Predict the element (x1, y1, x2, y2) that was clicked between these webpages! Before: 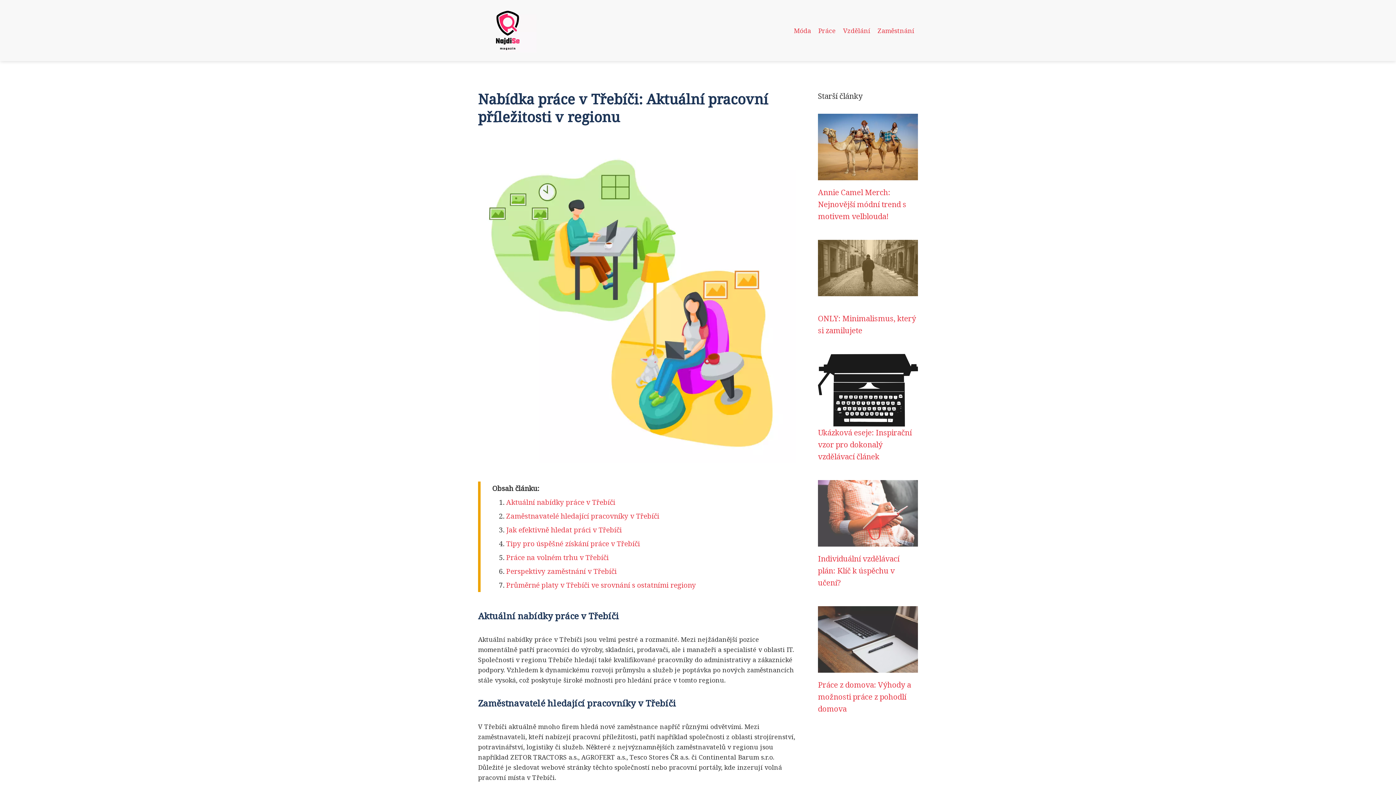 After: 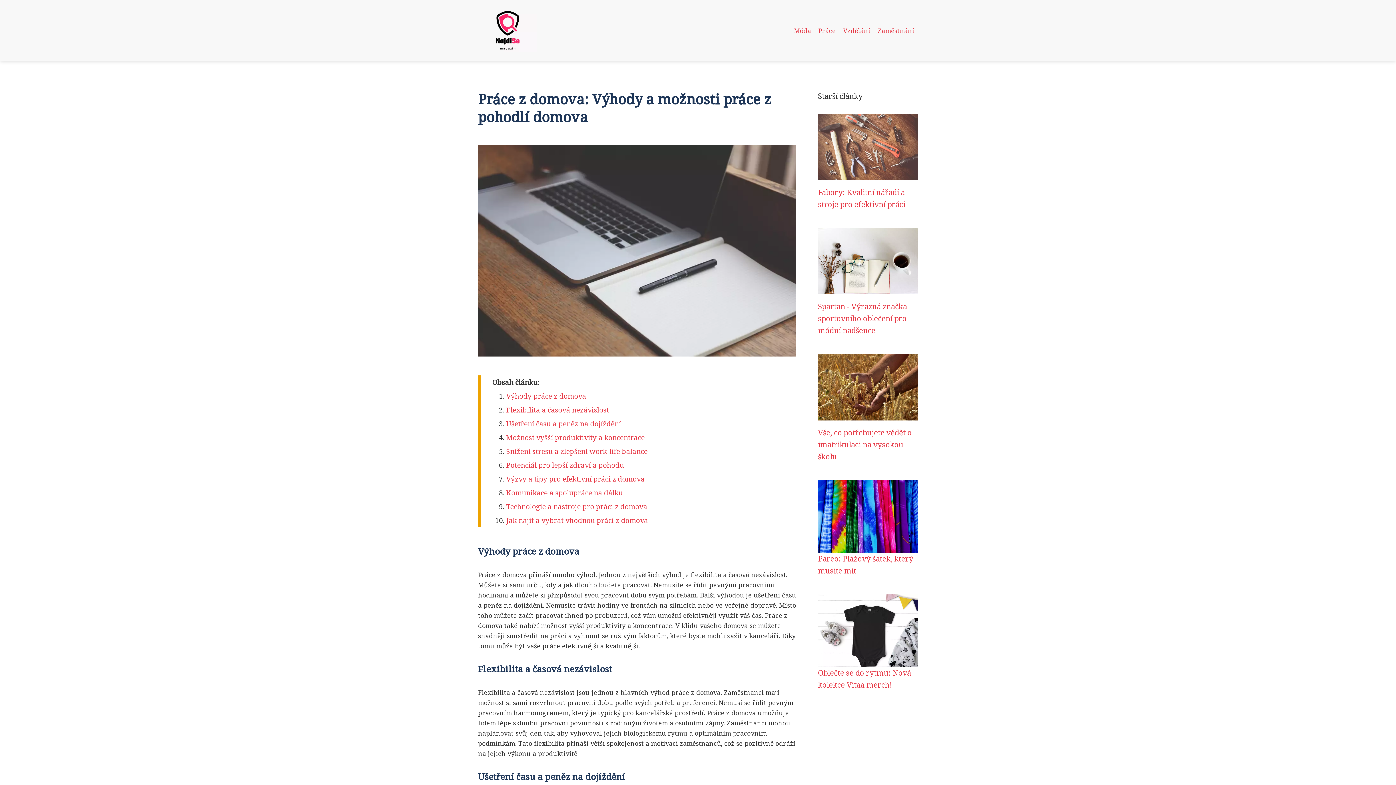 Action: bbox: (818, 634, 918, 643)